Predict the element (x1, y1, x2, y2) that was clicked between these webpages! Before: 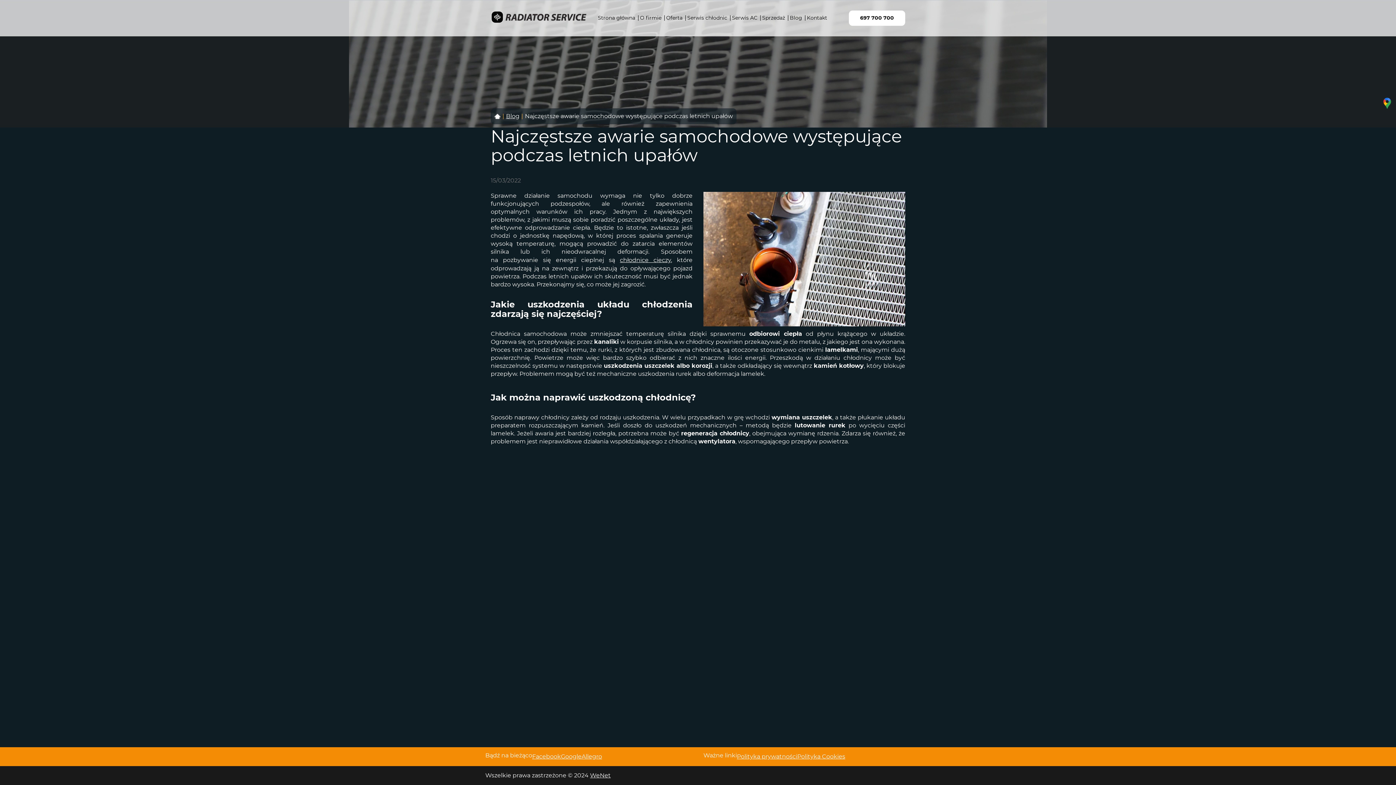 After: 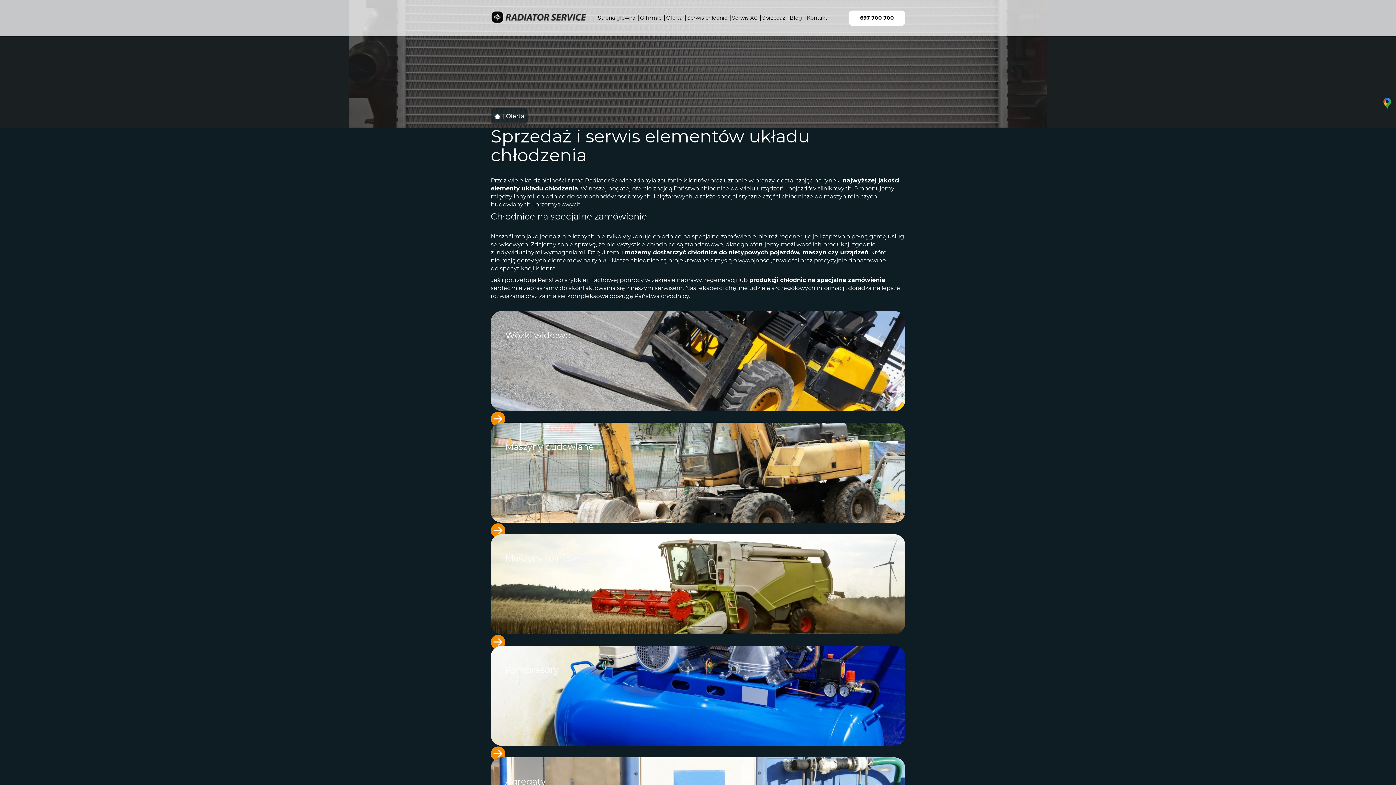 Action: label: Oferta bbox: (665, 0, 683, 36)